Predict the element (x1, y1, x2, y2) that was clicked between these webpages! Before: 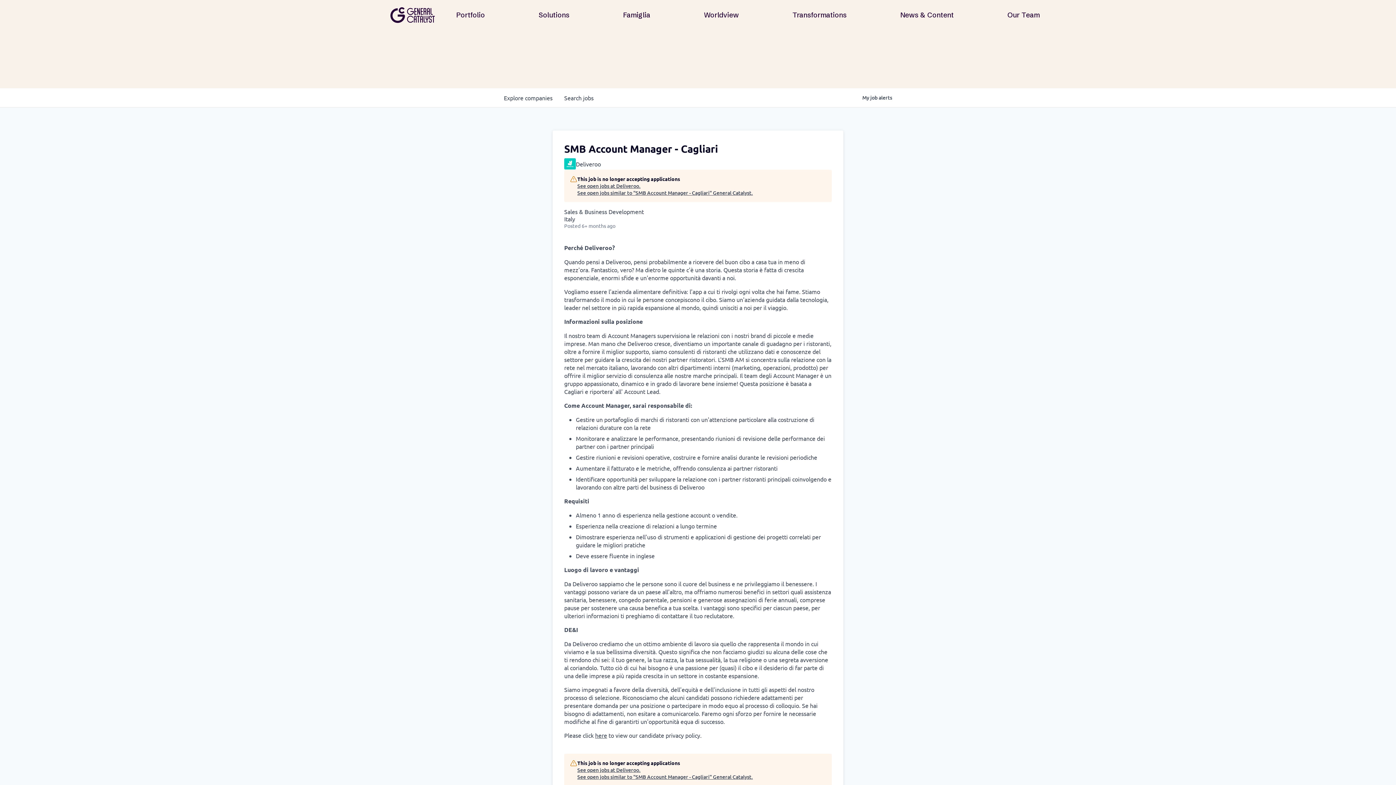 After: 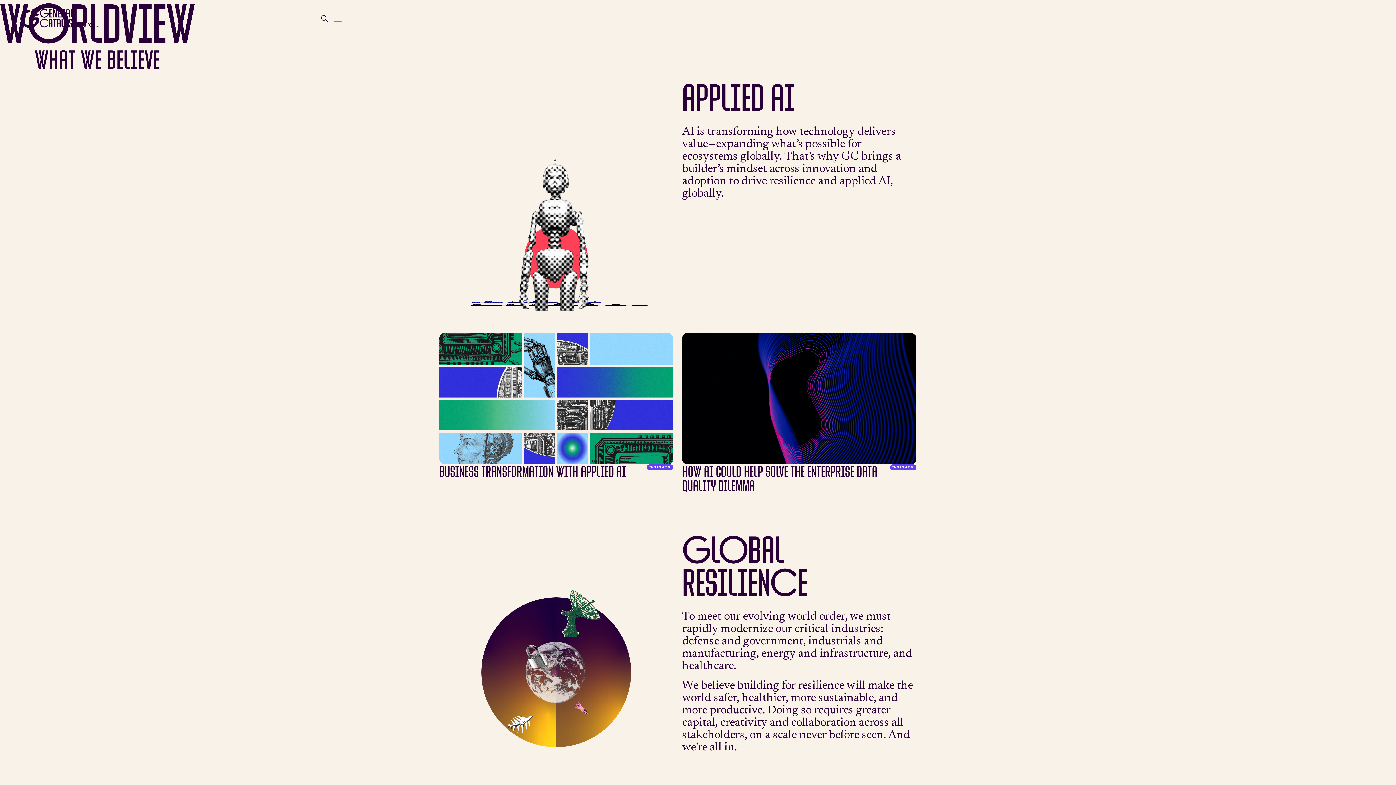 Action: label: Worldview bbox: (696, 8, 746, 21)